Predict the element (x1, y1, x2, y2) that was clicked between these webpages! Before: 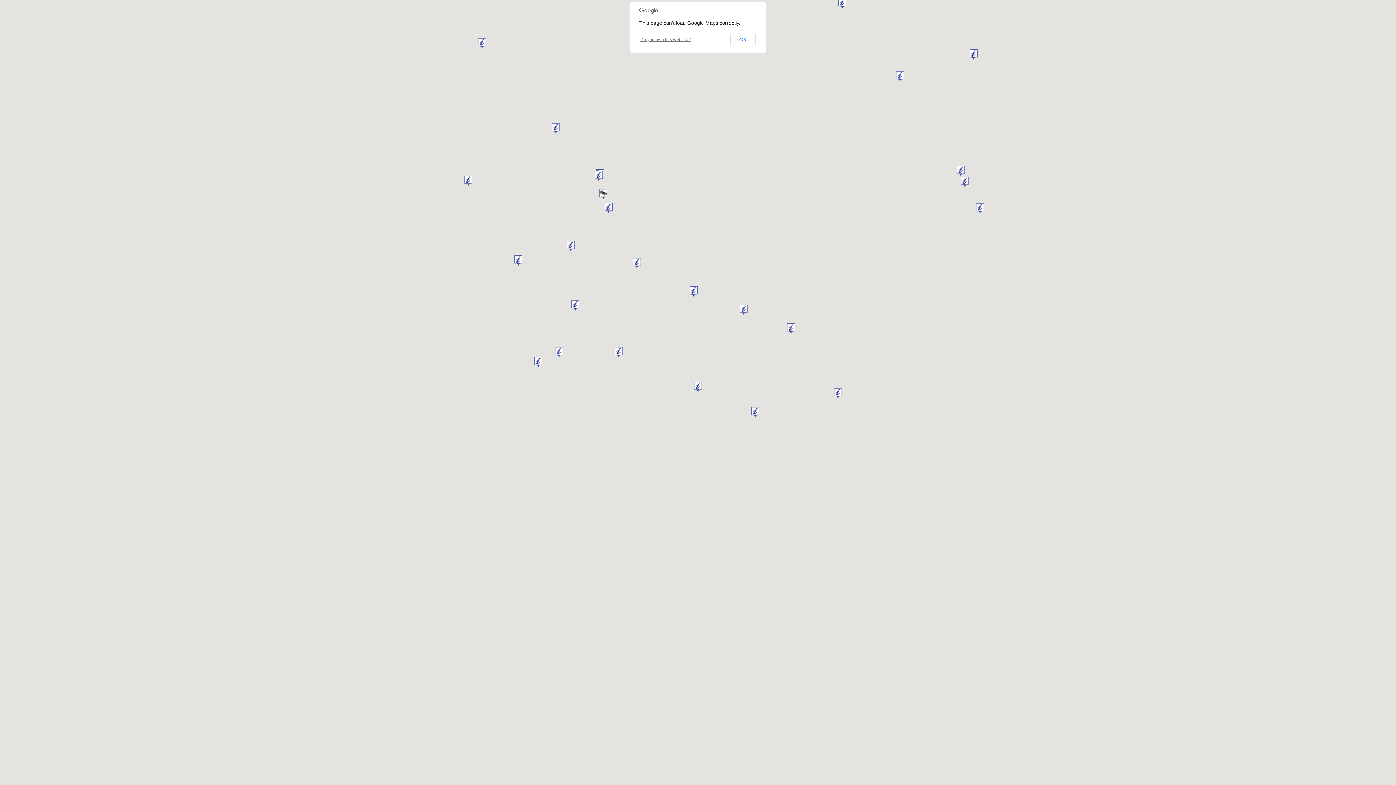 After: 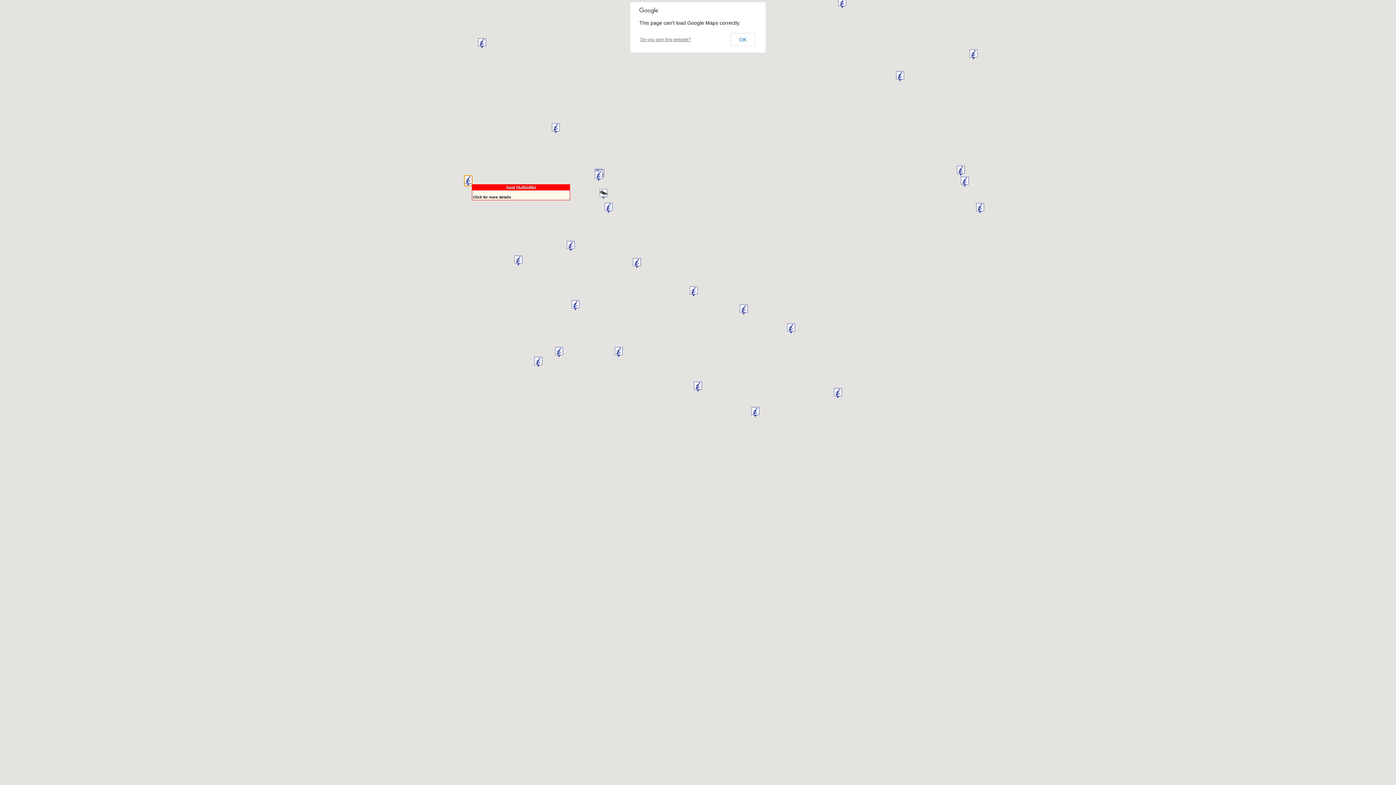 Action: bbox: (464, 175, 472, 186)